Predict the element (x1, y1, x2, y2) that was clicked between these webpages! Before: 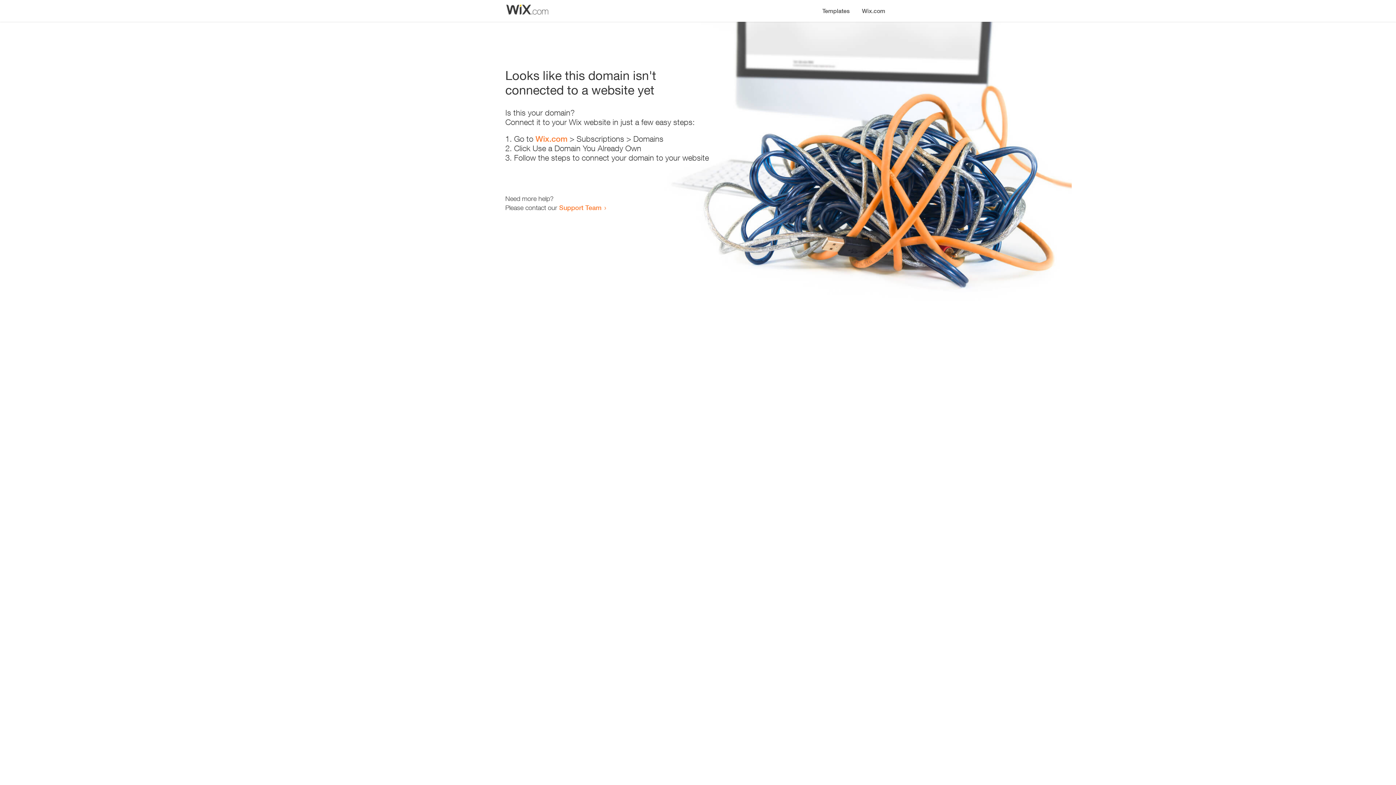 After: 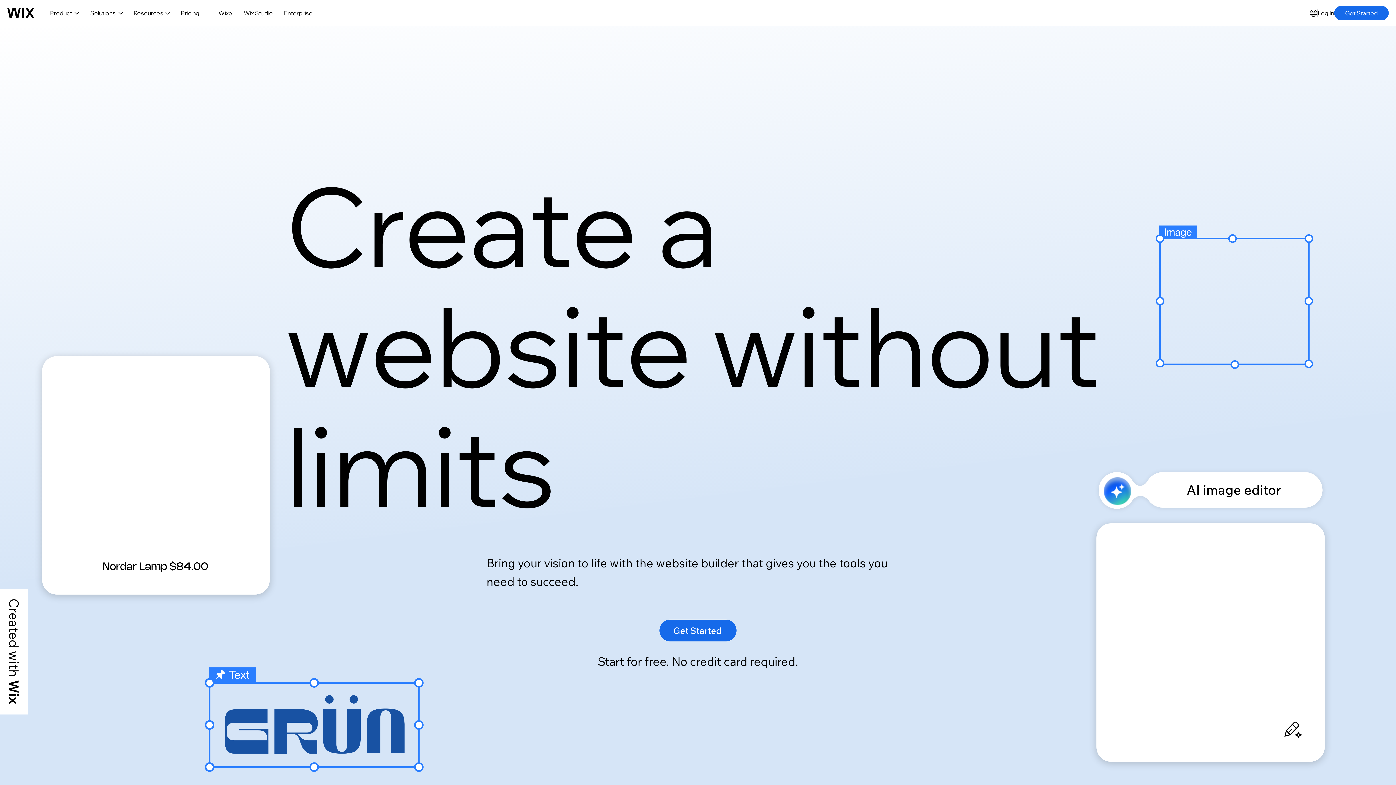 Action: label: Wix.com bbox: (856, 0, 890, 14)